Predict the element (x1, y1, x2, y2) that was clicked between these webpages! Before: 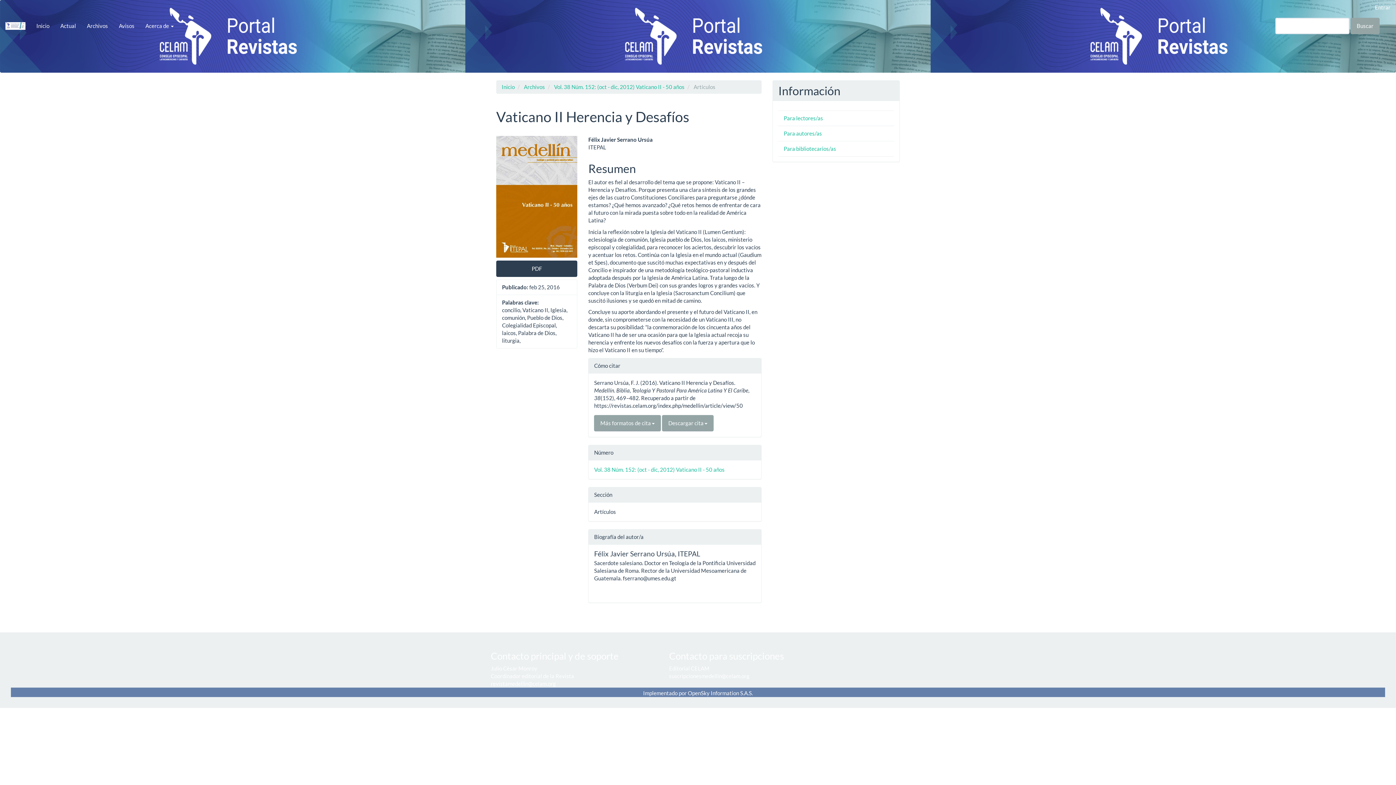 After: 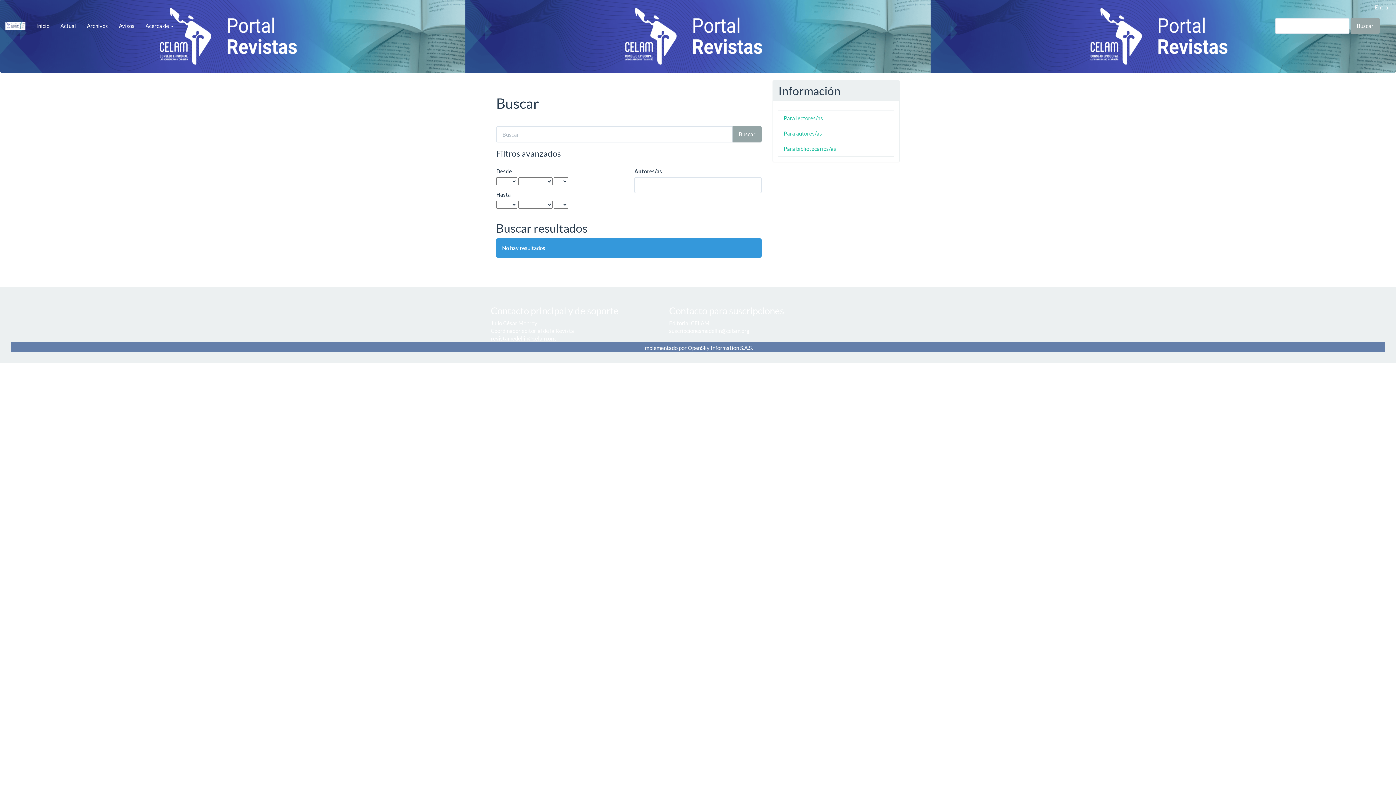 Action: bbox: (1350, 17, 1380, 34) label: Buscar